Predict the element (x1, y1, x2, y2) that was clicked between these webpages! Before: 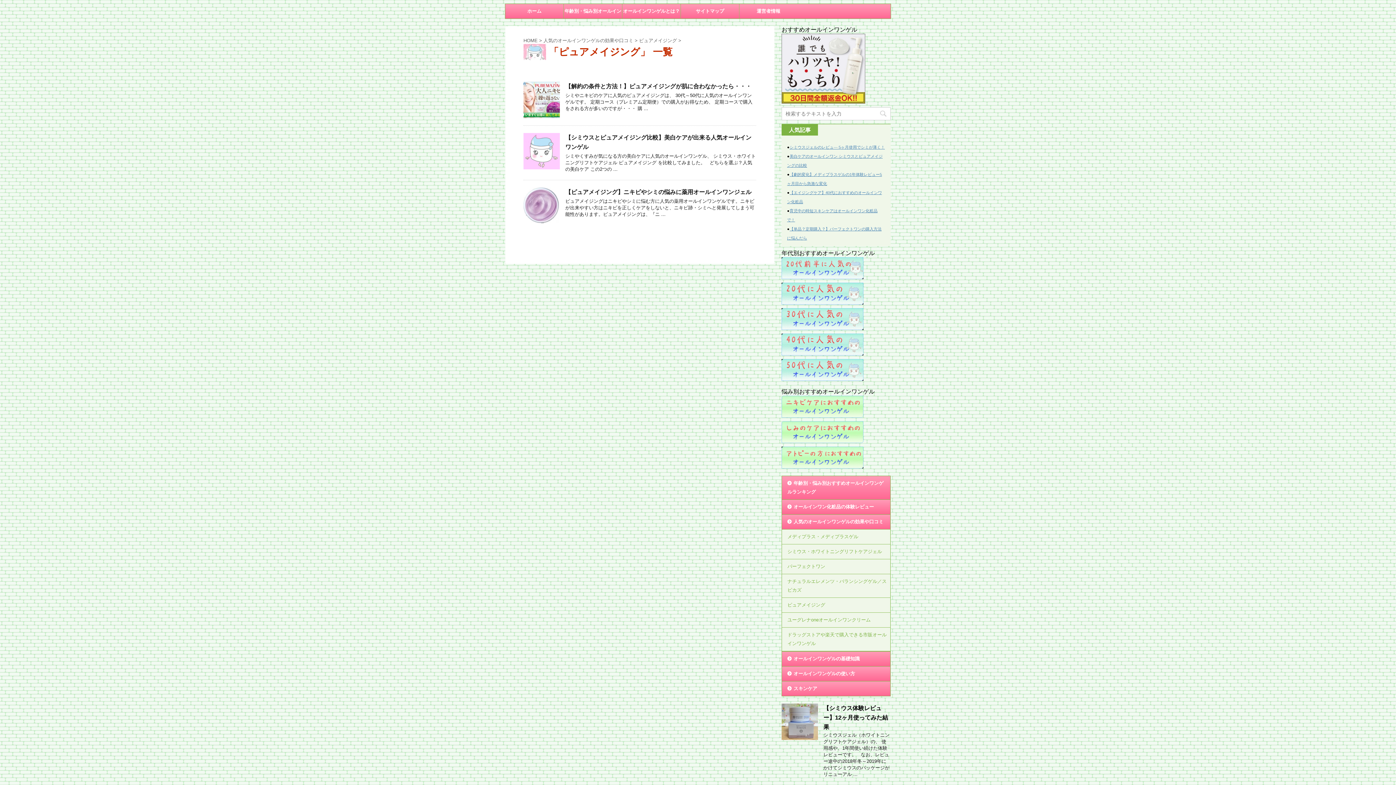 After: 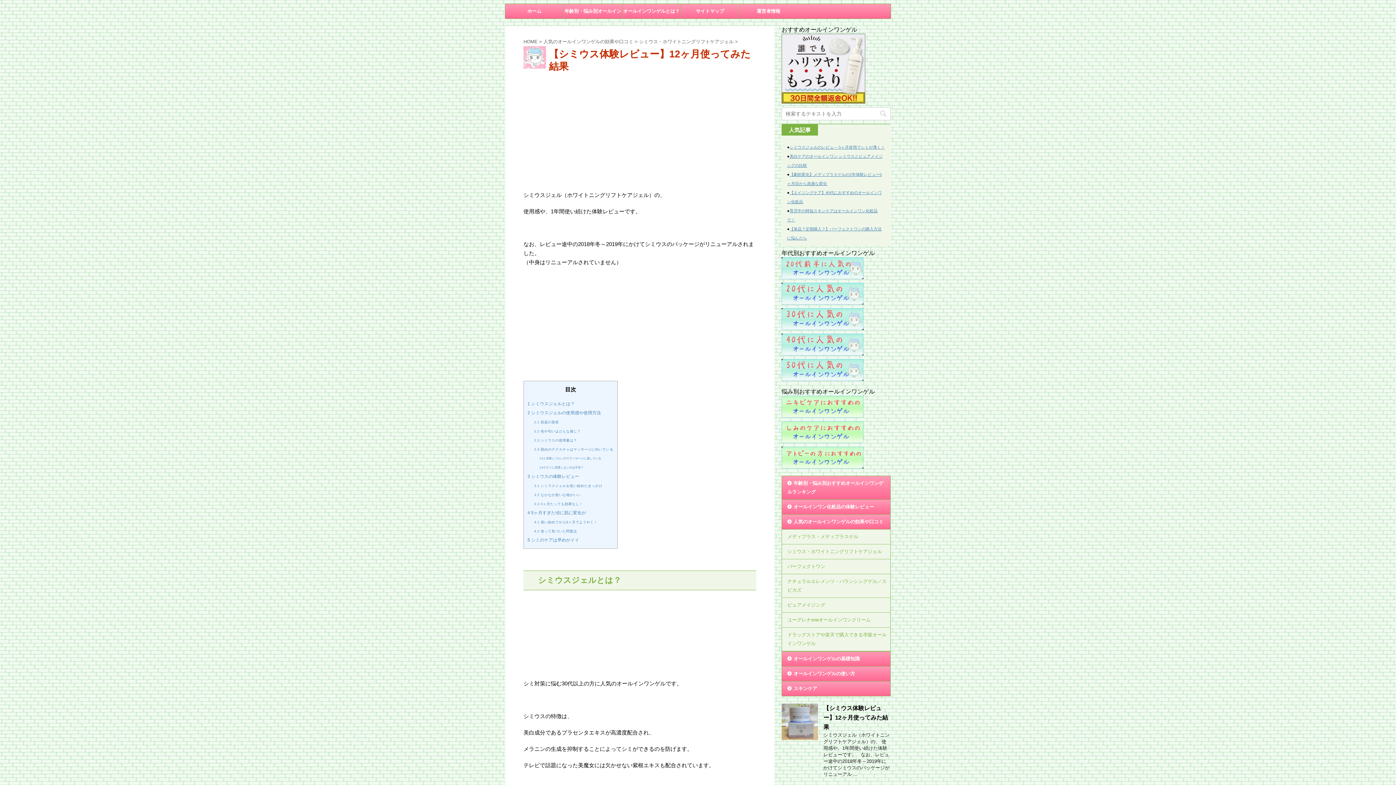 Action: label: 【シミウス体験レビュー】12ヶ月使ってみた結果 bbox: (823, 705, 888, 730)